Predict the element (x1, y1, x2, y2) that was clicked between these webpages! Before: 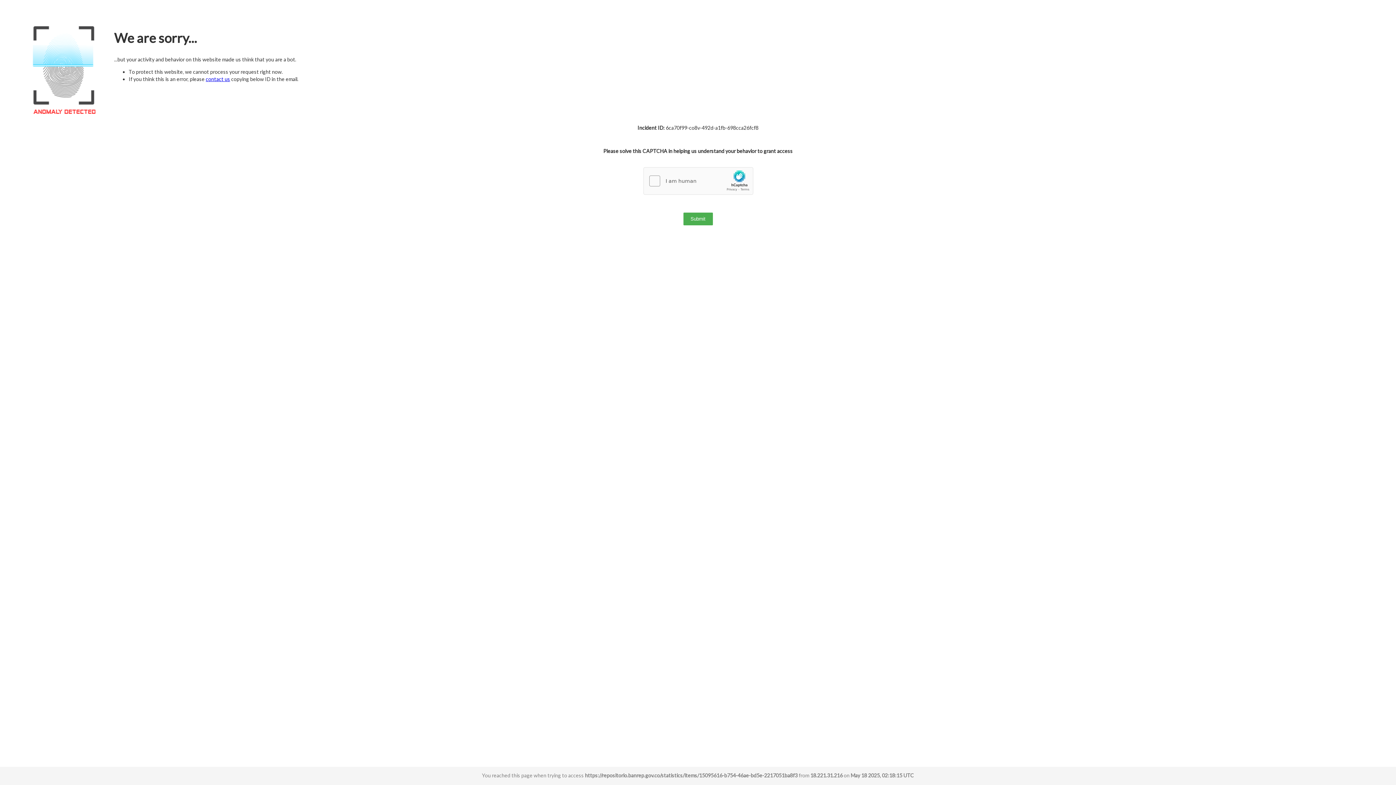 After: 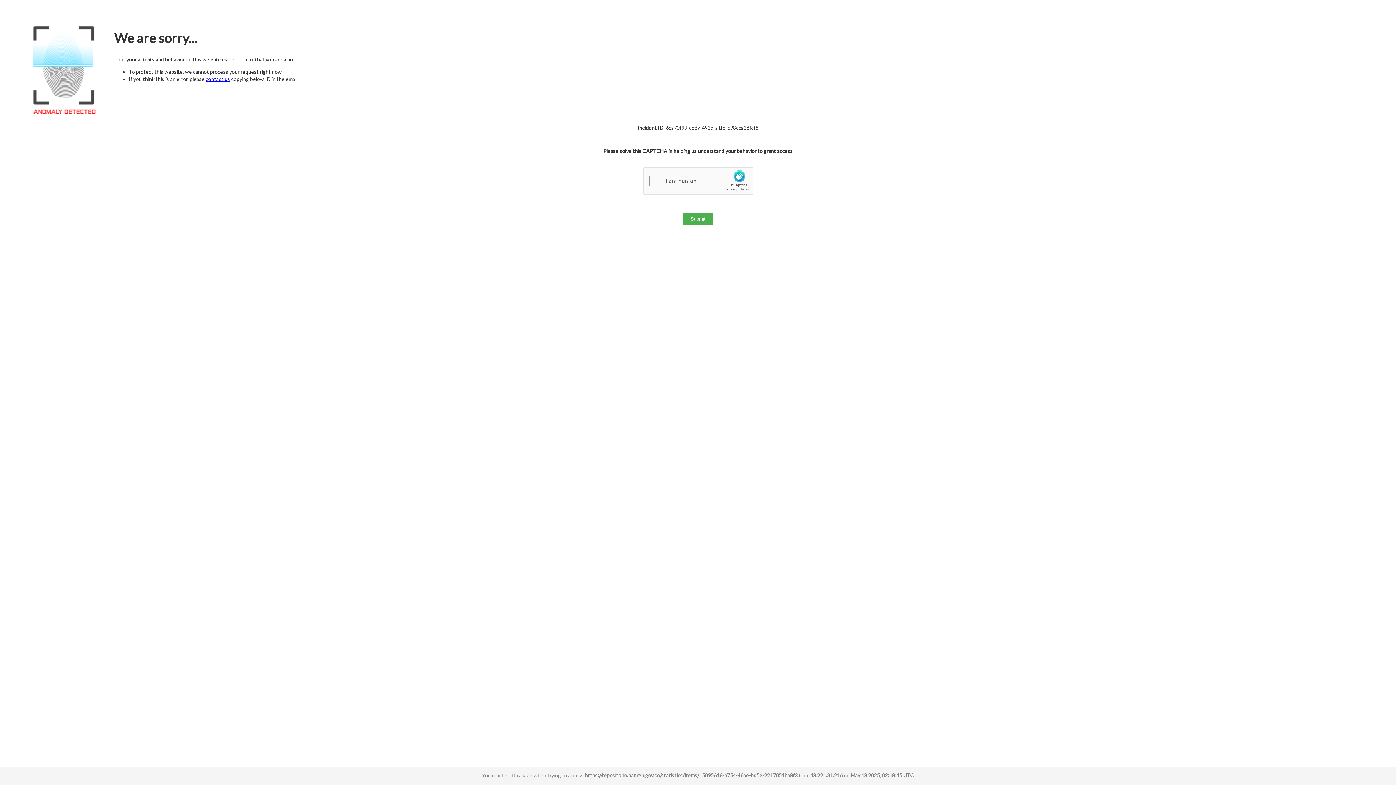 Action: bbox: (205, 76, 230, 82) label: contact us